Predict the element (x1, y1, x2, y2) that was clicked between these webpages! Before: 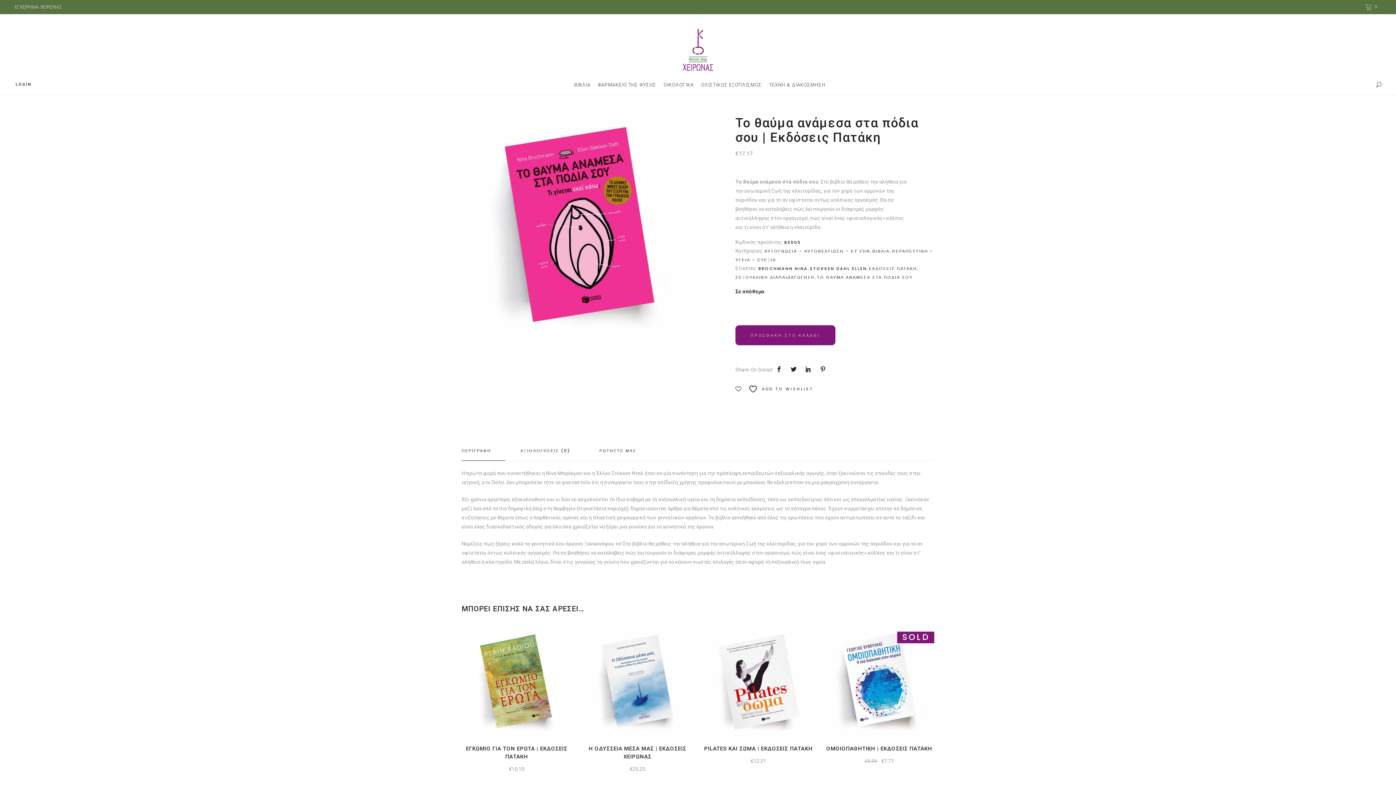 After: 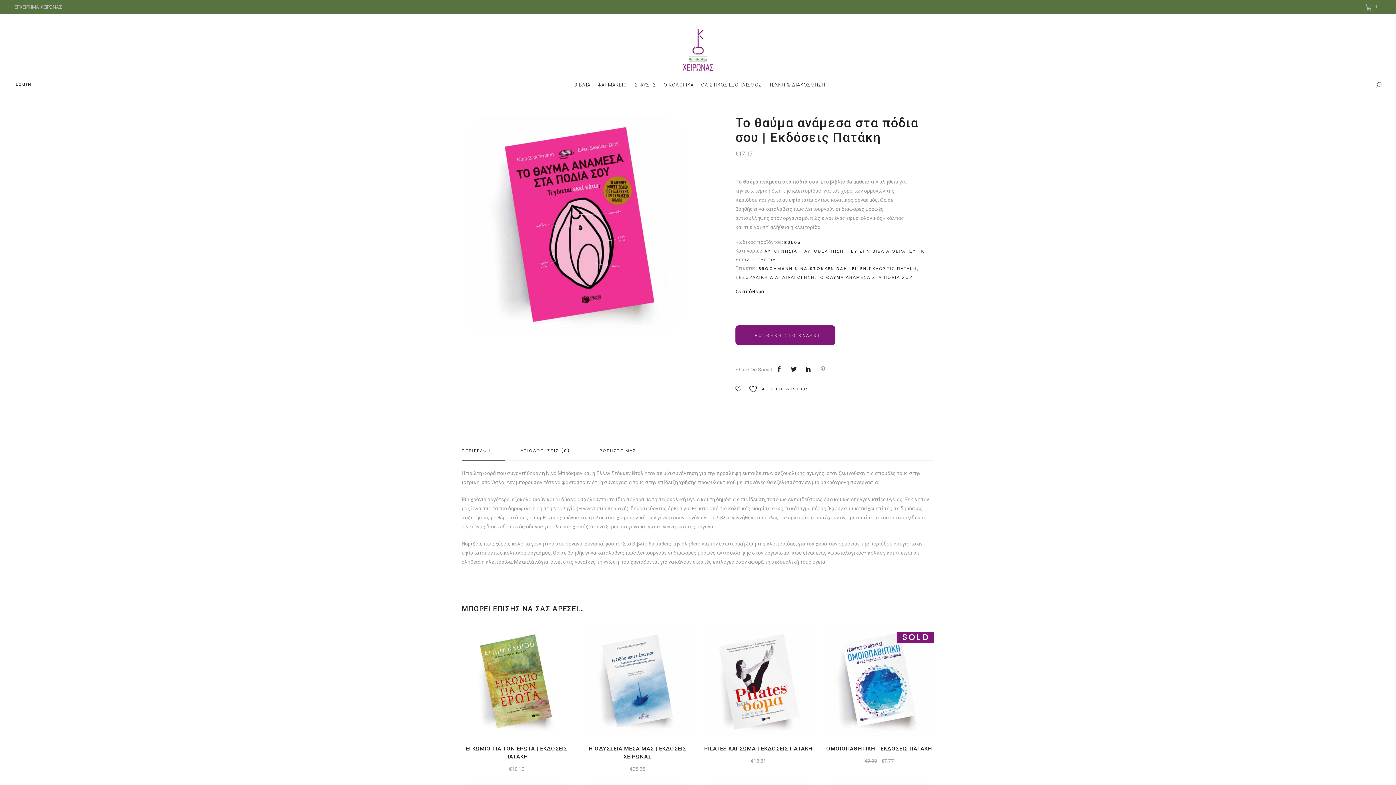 Action: bbox: (820, 366, 827, 373)